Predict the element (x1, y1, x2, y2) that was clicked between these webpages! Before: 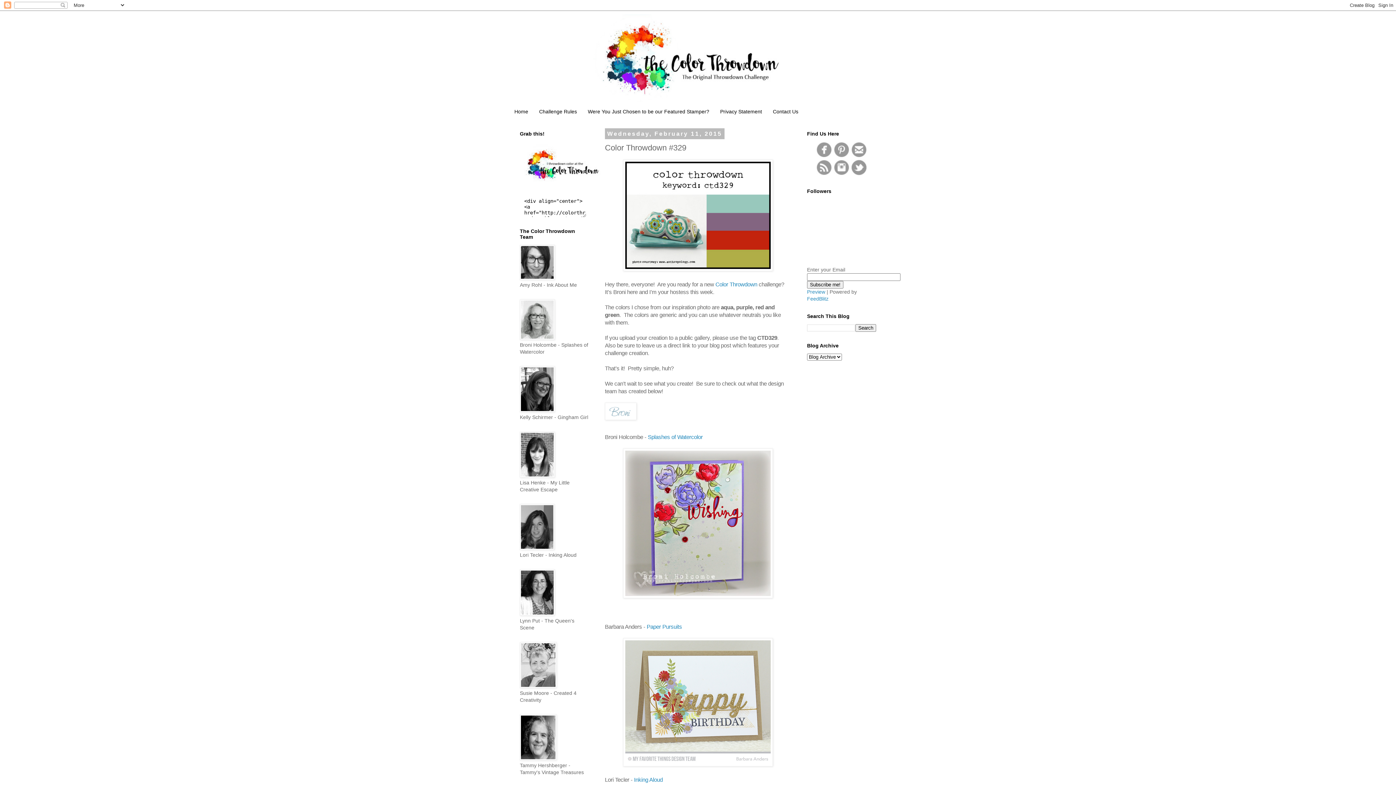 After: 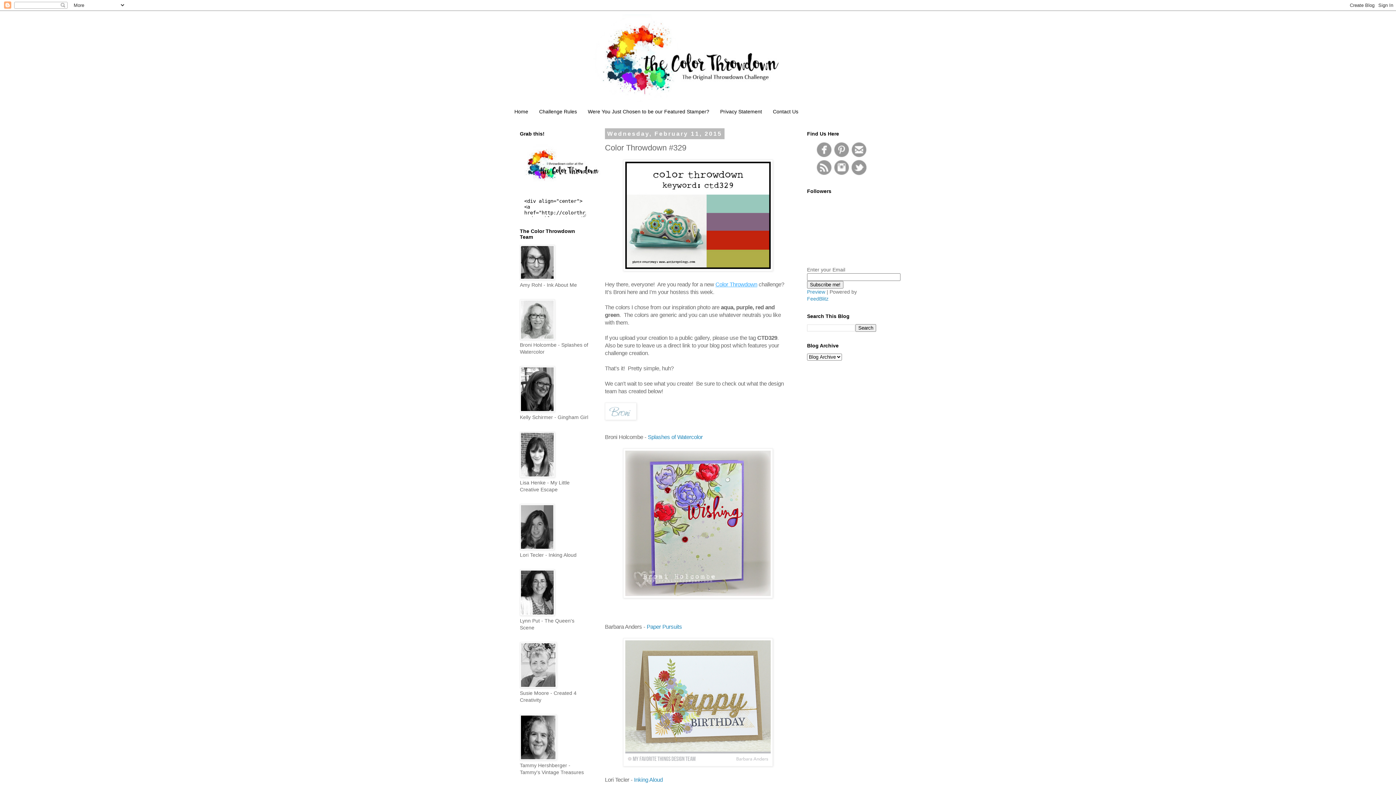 Action: bbox: (715, 281, 757, 287) label: Color Throwdown